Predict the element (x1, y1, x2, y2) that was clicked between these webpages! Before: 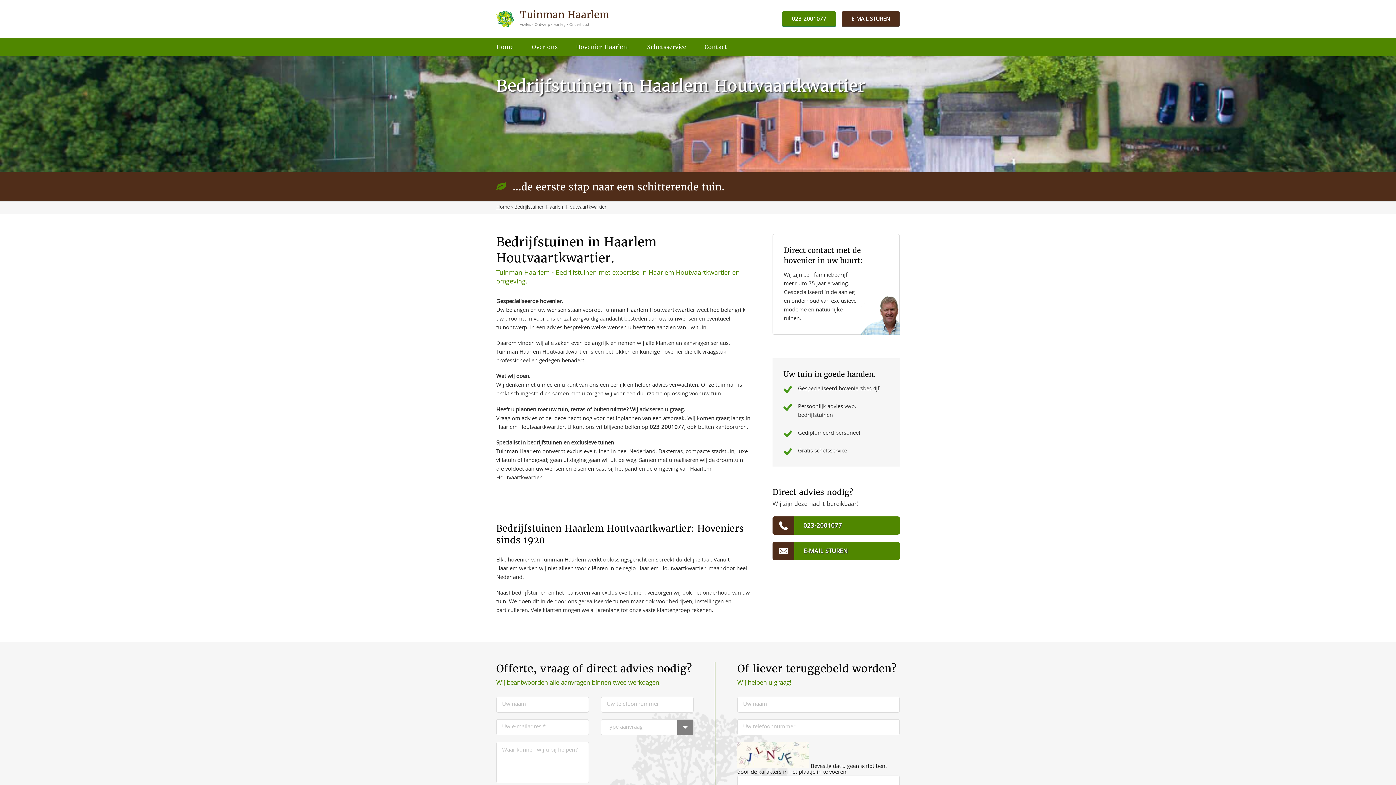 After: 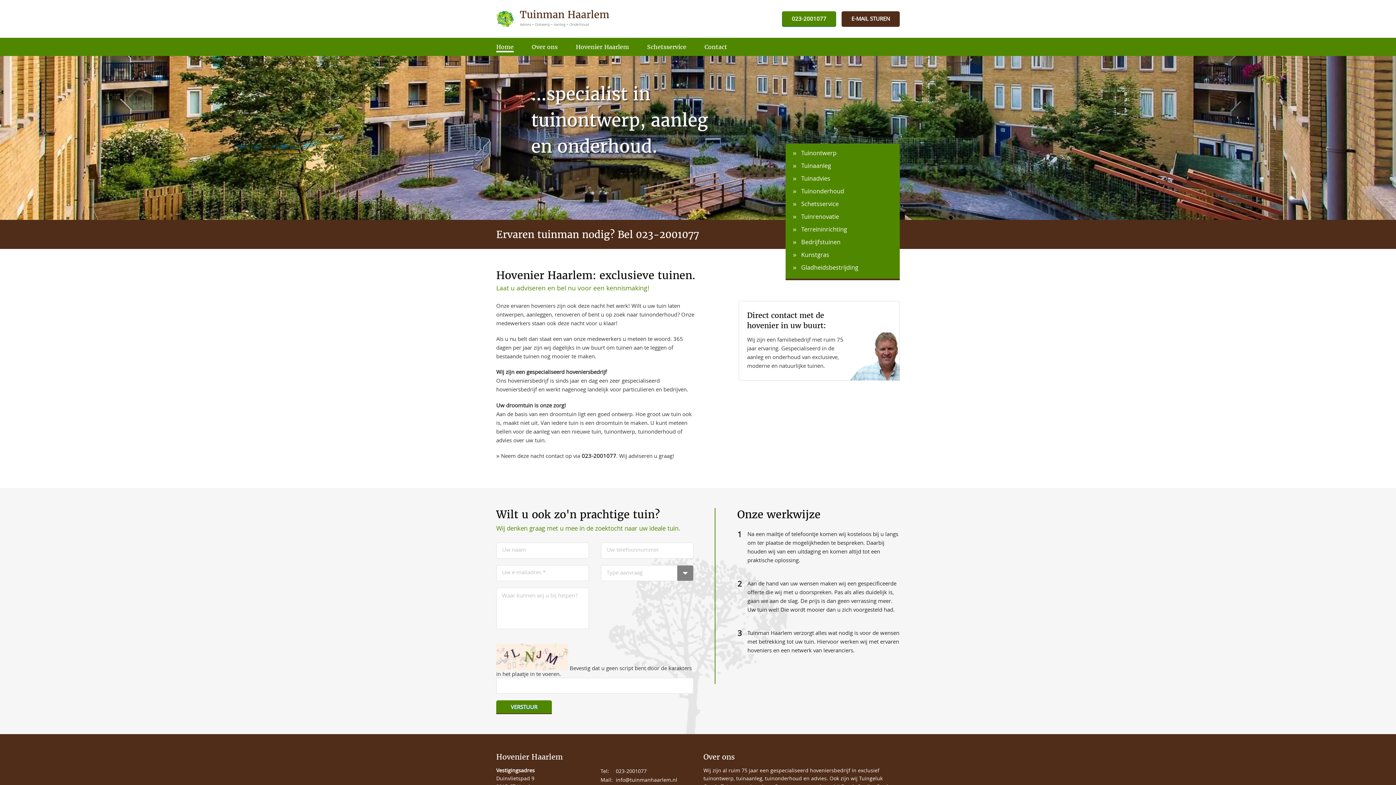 Action: bbox: (496, 9, 611, 28)